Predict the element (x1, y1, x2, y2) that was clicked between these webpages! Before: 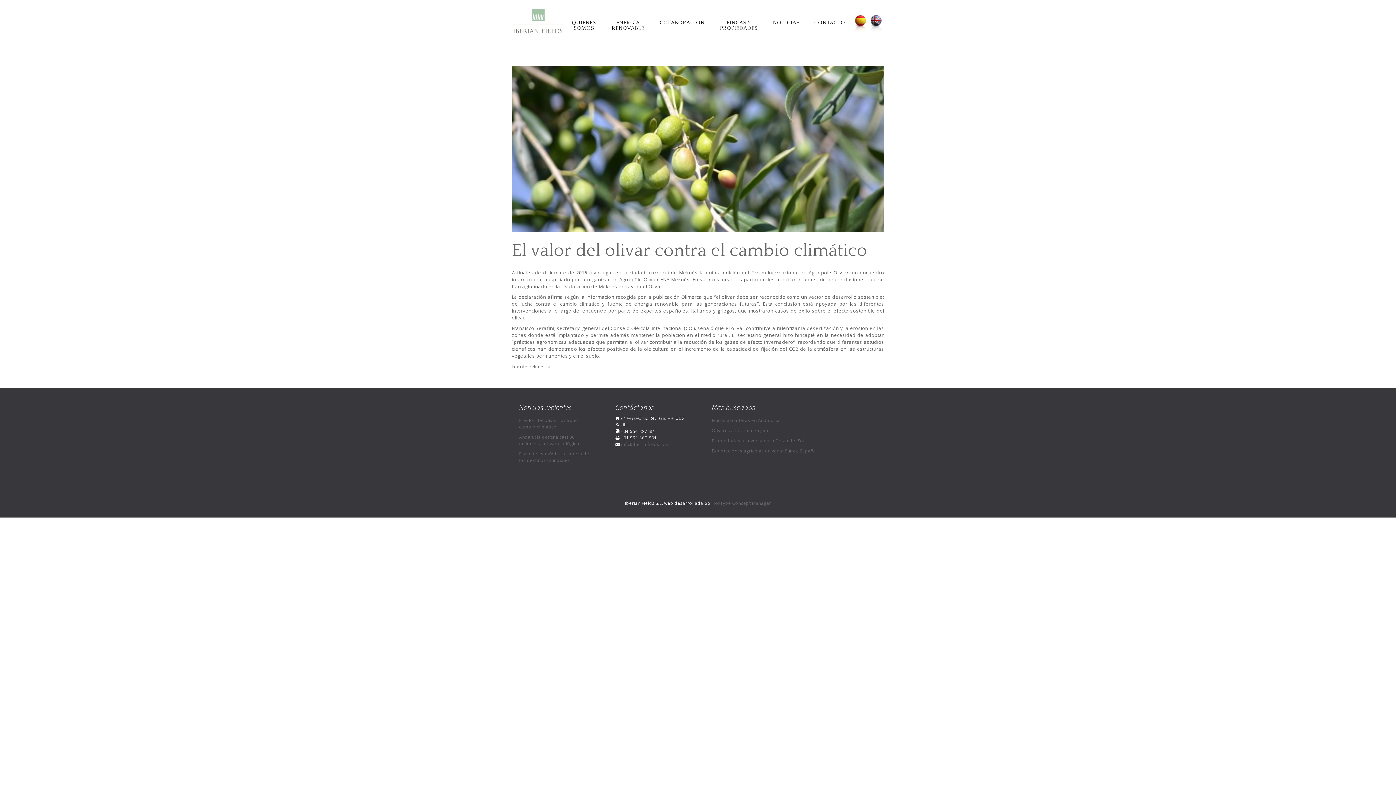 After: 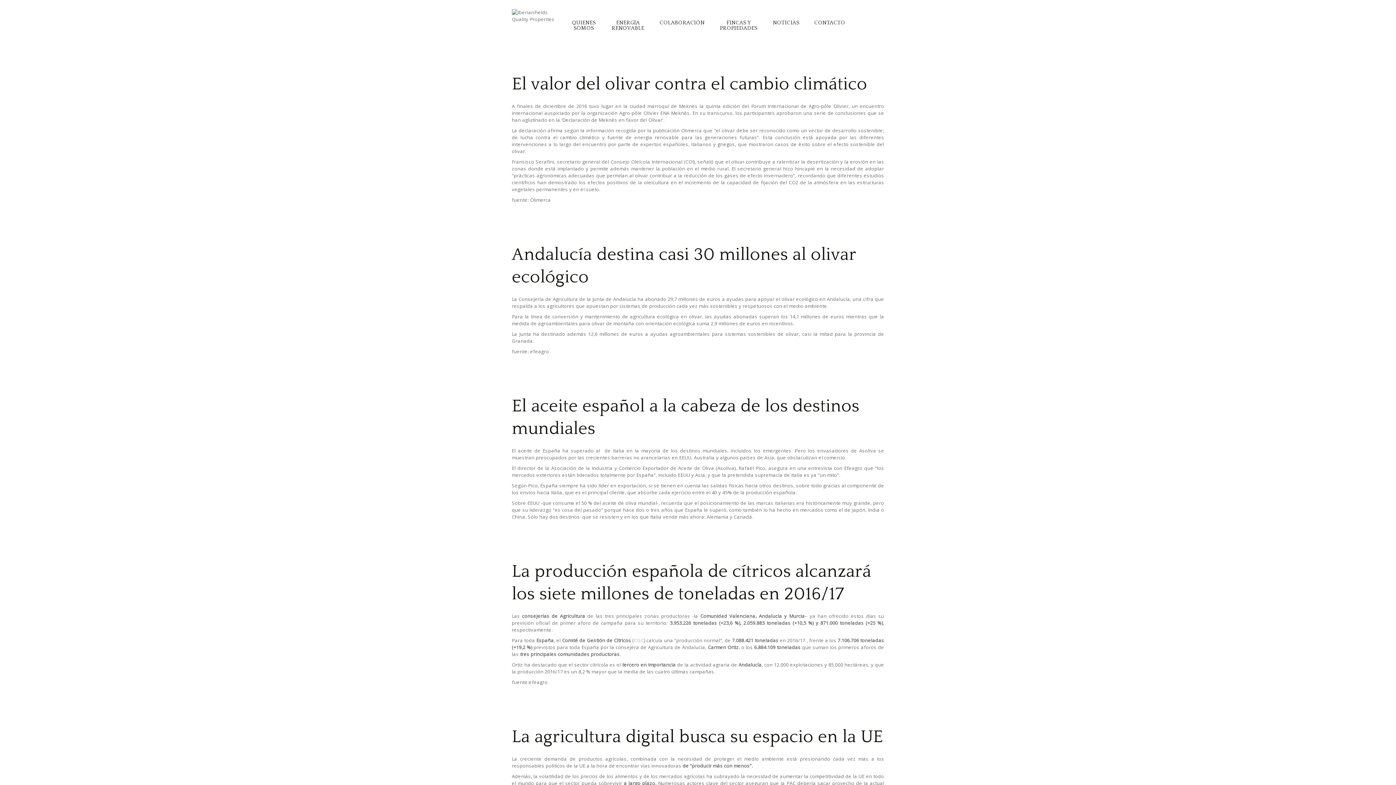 Action: bbox: (852, 13, 868, 35) label: ESPAÑOL